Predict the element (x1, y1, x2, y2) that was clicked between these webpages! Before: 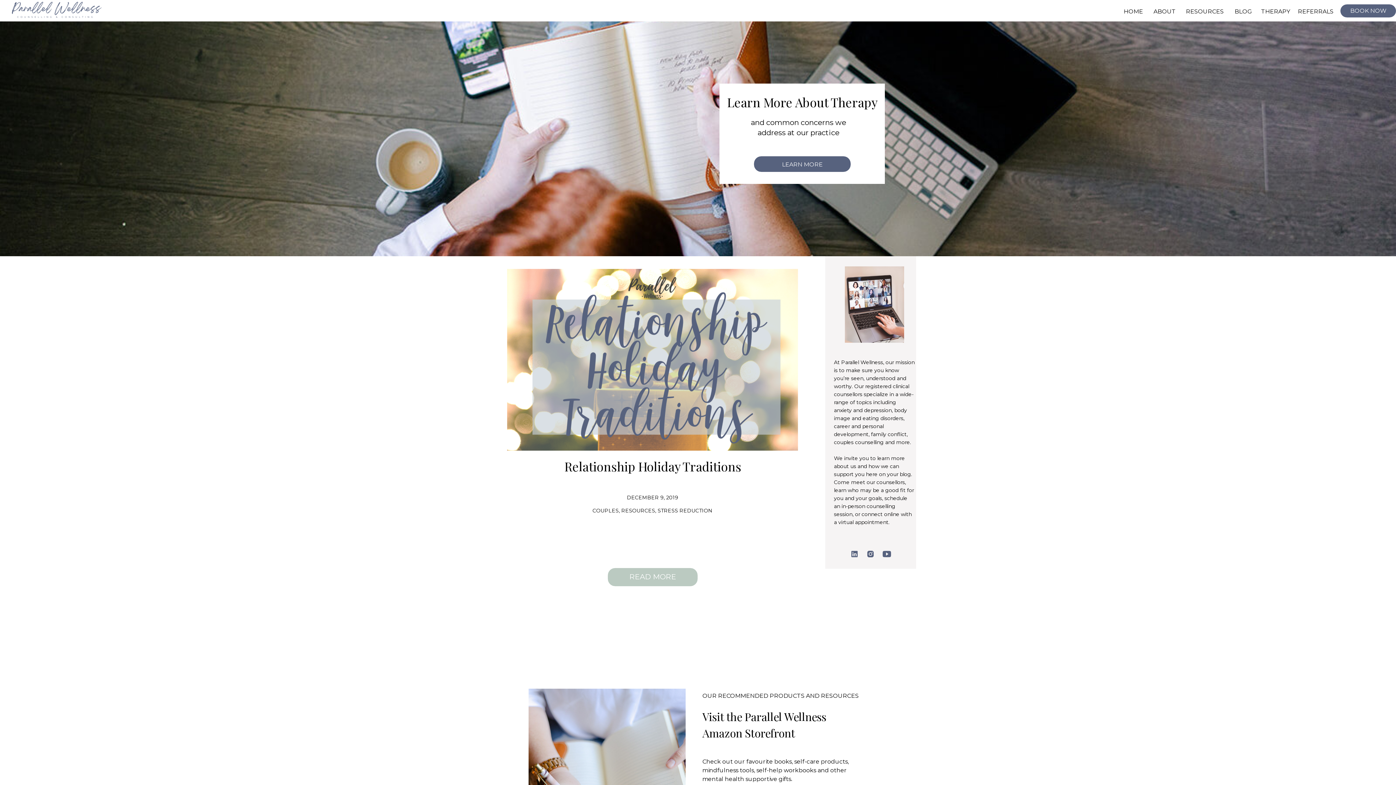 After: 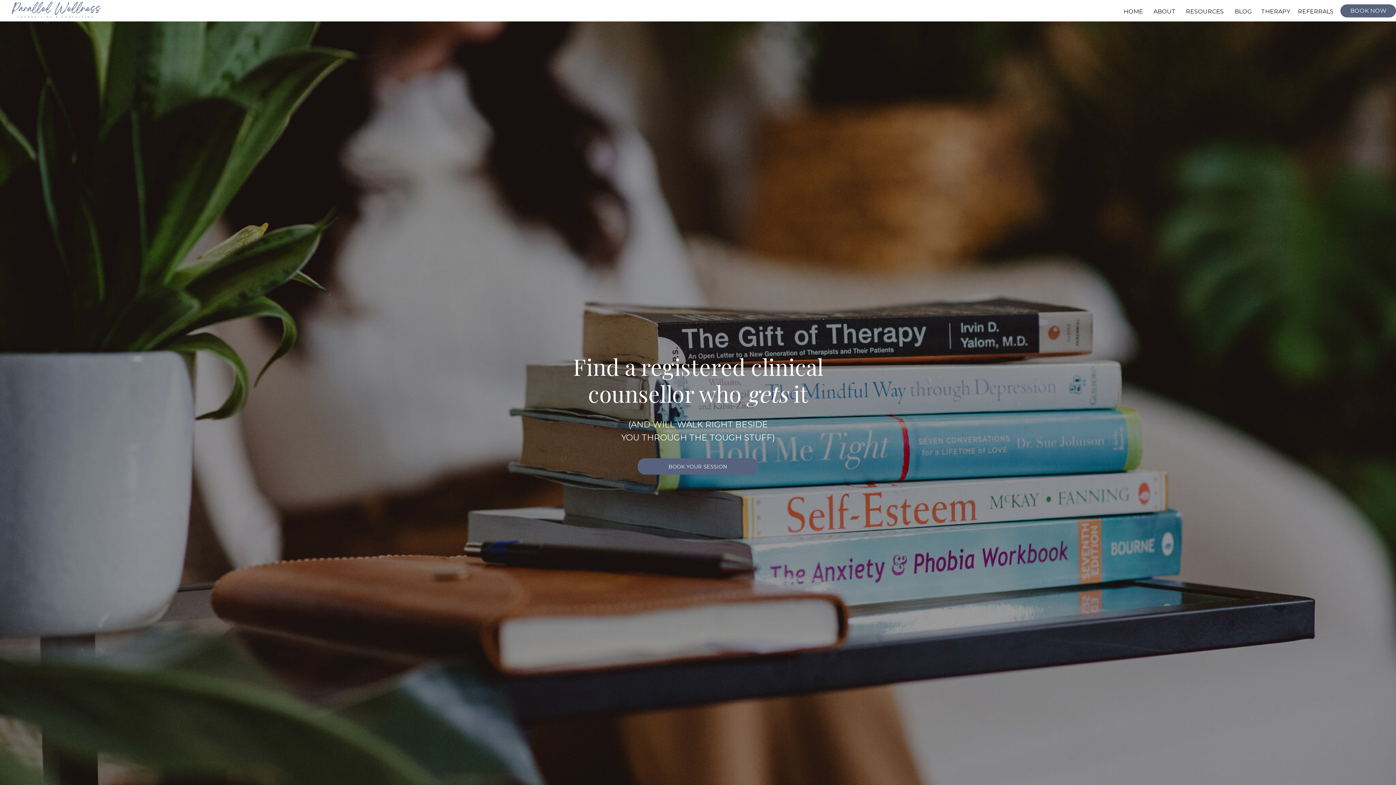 Action: bbox: (1153, 8, 1176, 15) label: ABOUT
